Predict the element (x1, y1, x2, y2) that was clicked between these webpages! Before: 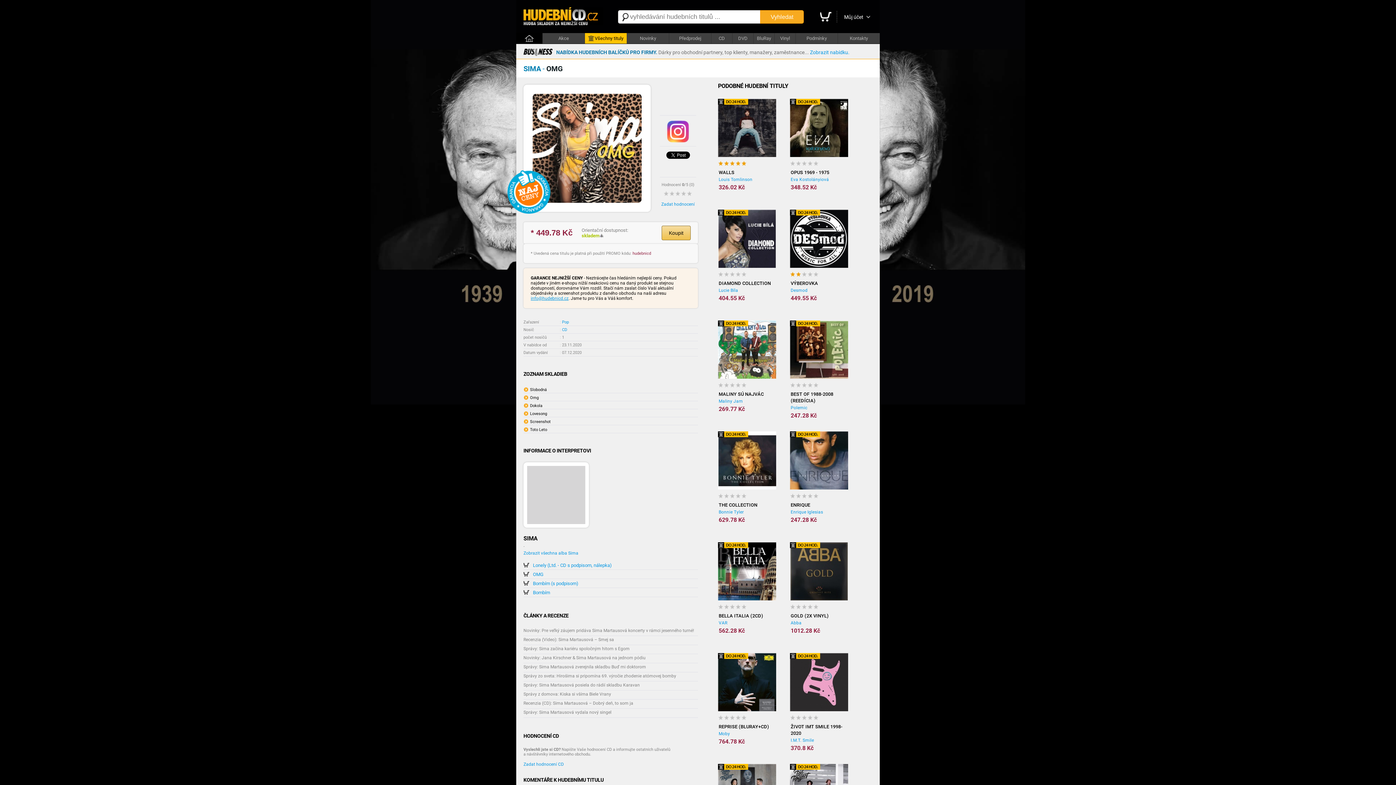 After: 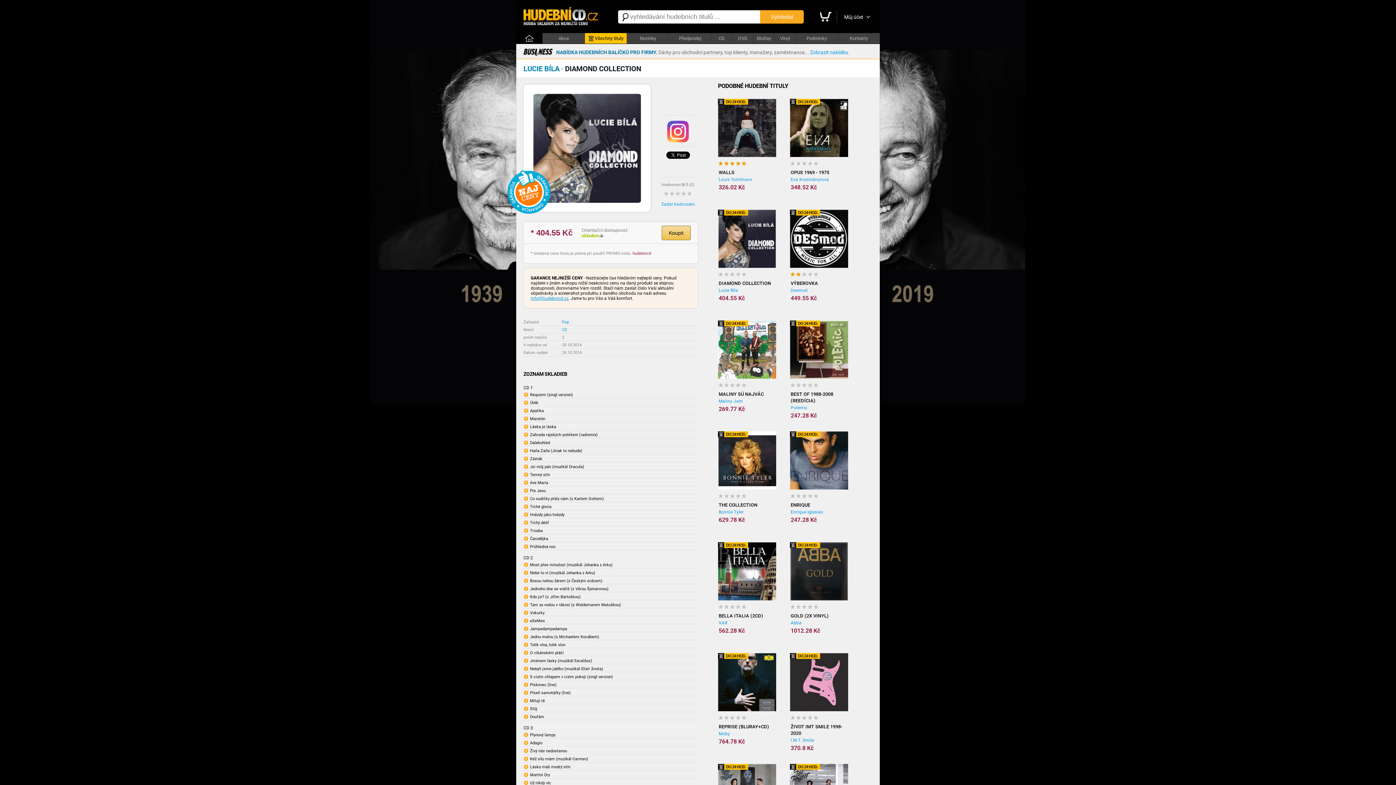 Action: bbox: (718, 209, 776, 268)